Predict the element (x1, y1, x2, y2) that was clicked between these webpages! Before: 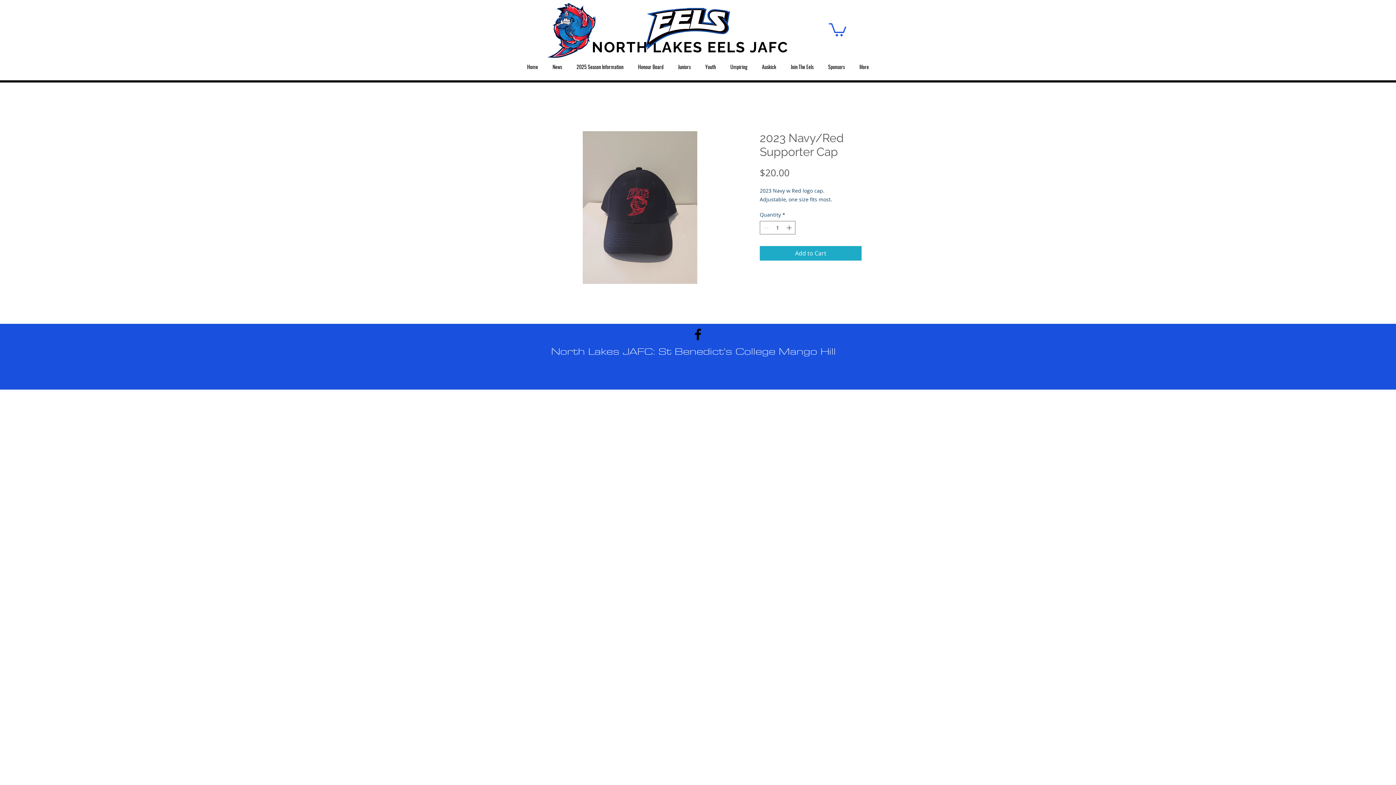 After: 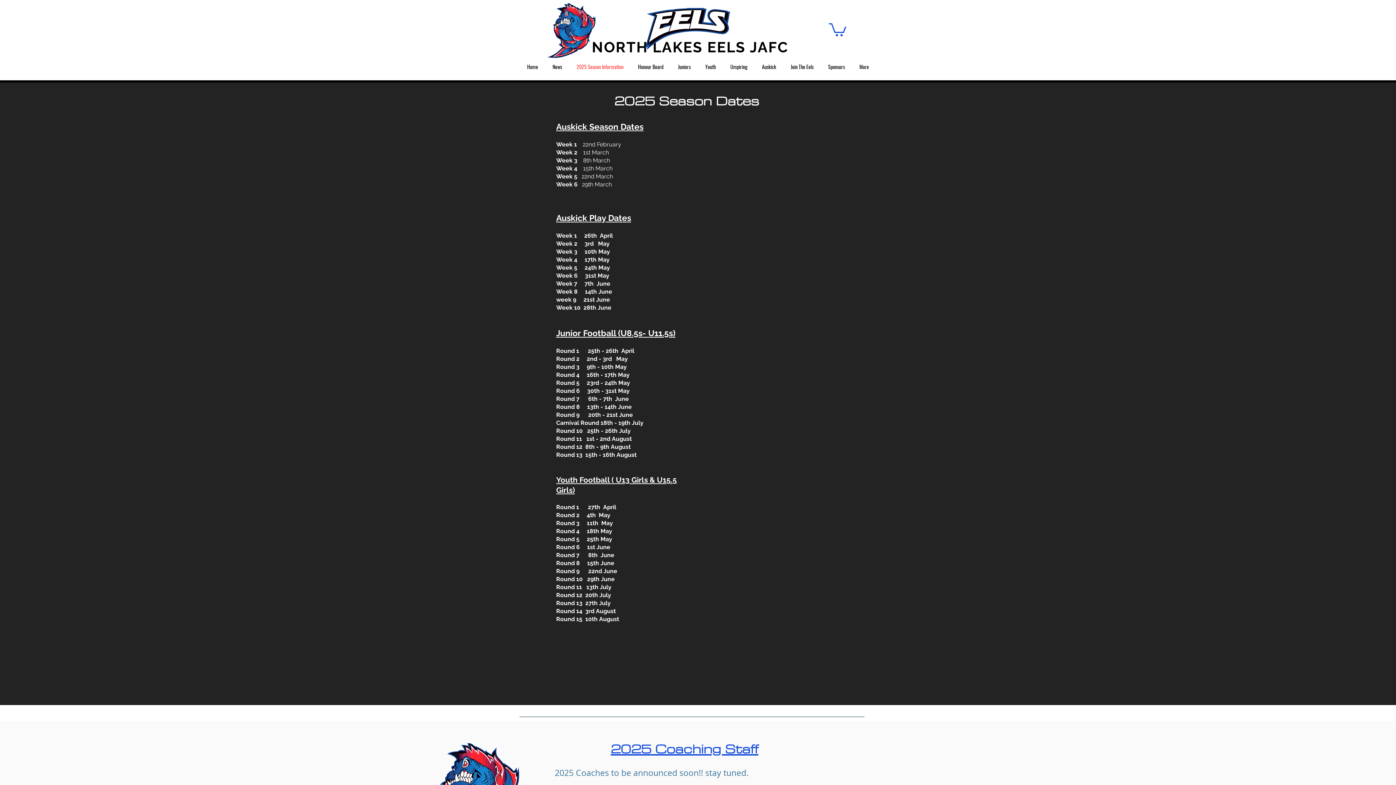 Action: label: 2025 Season Information bbox: (569, 62, 630, 71)